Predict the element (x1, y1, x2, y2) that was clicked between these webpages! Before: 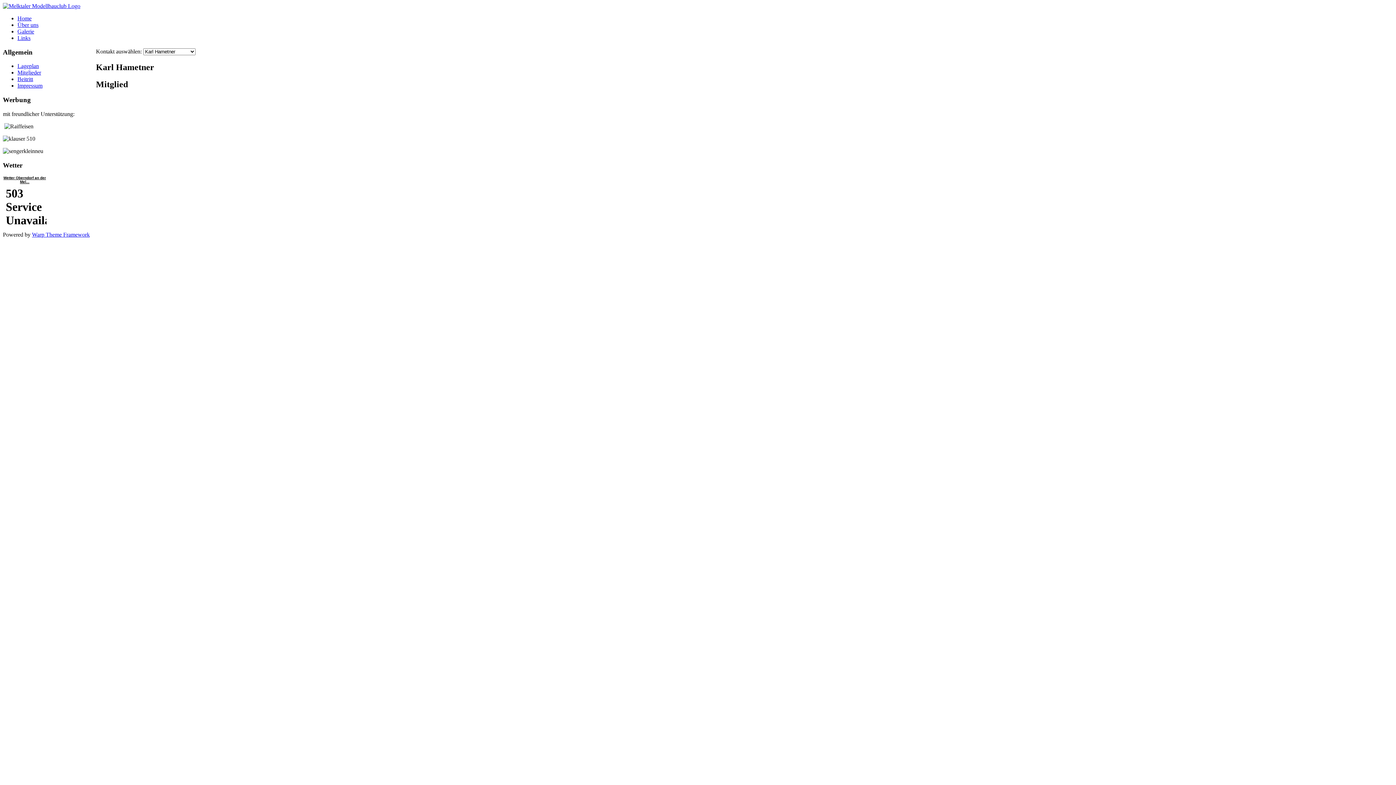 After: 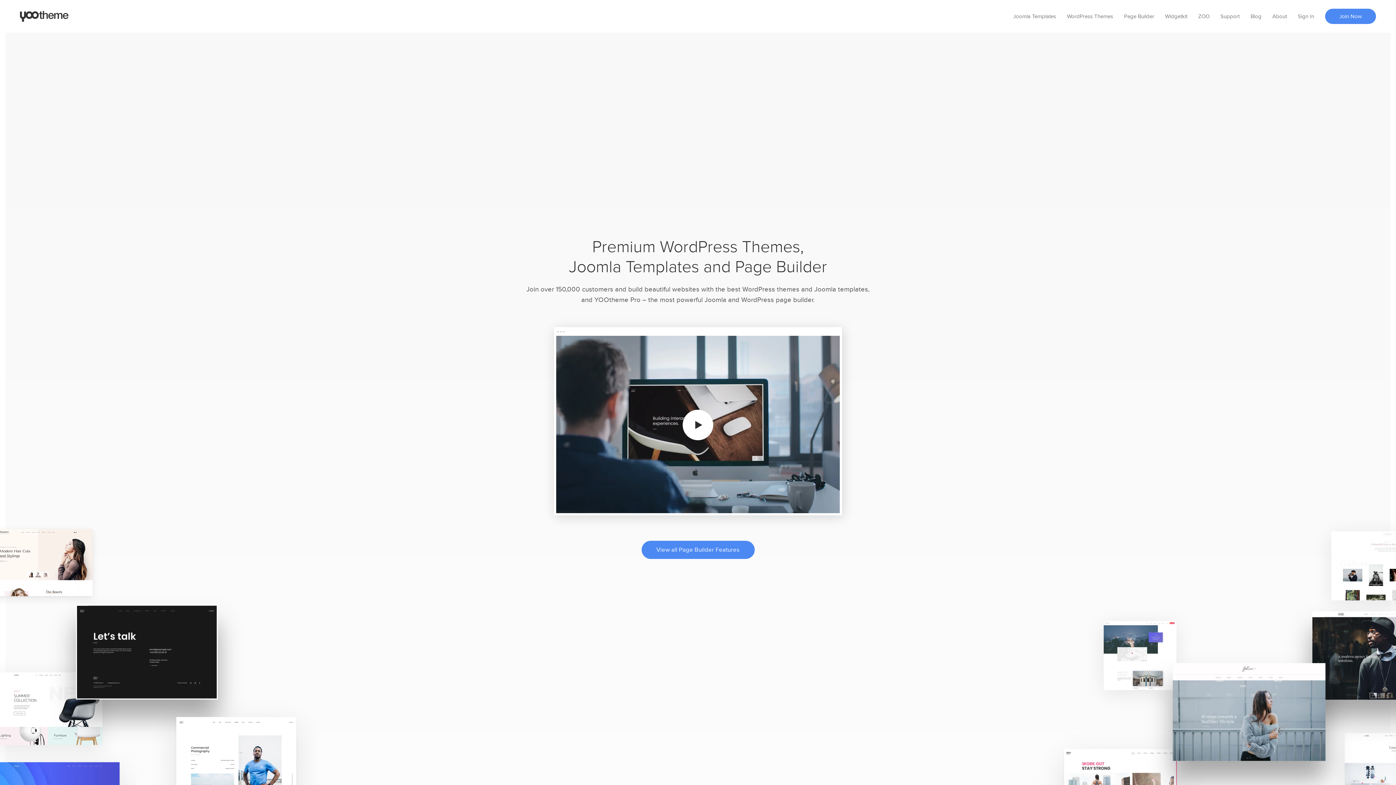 Action: bbox: (32, 231, 89, 237) label: Warp Theme Framework